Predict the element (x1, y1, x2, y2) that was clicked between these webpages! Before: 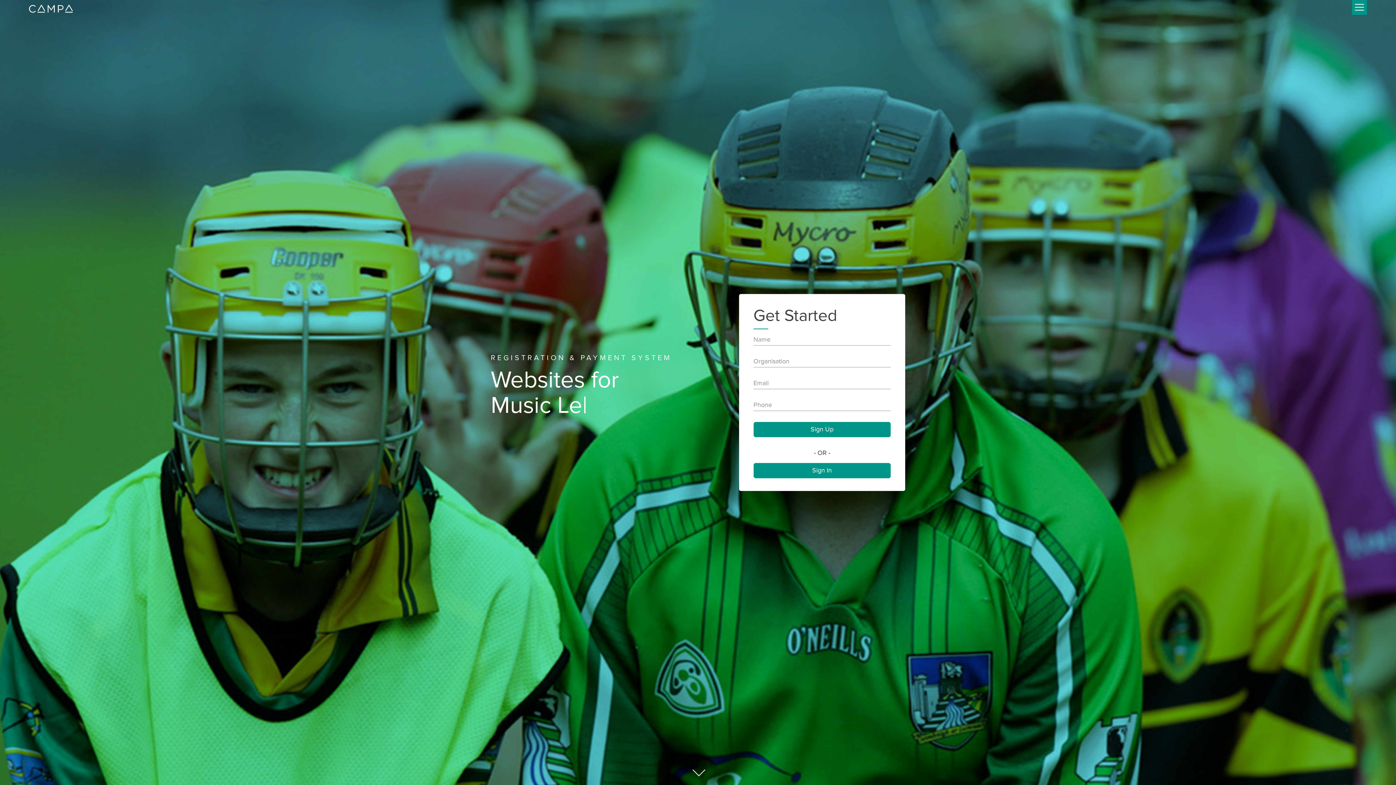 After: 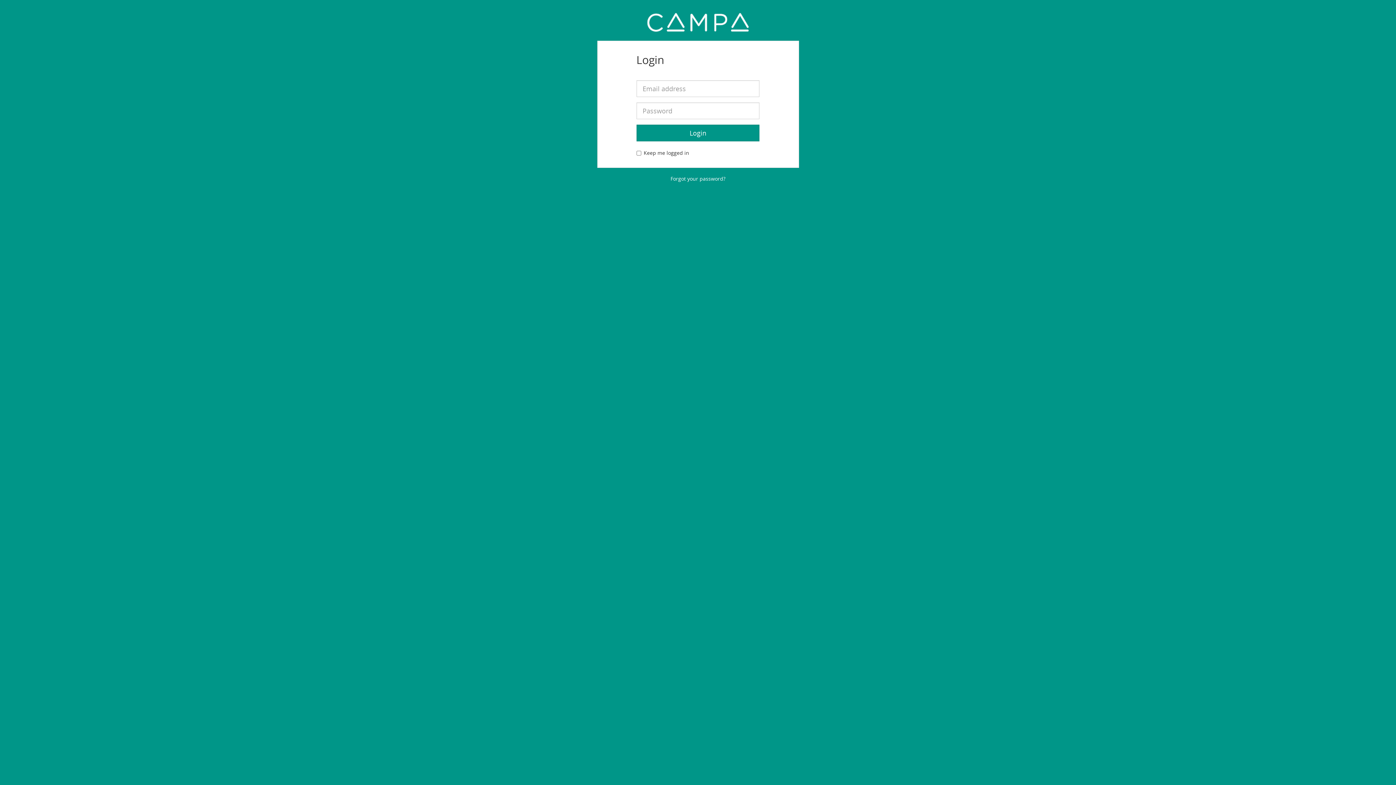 Action: label: Sign In bbox: (753, 463, 890, 478)